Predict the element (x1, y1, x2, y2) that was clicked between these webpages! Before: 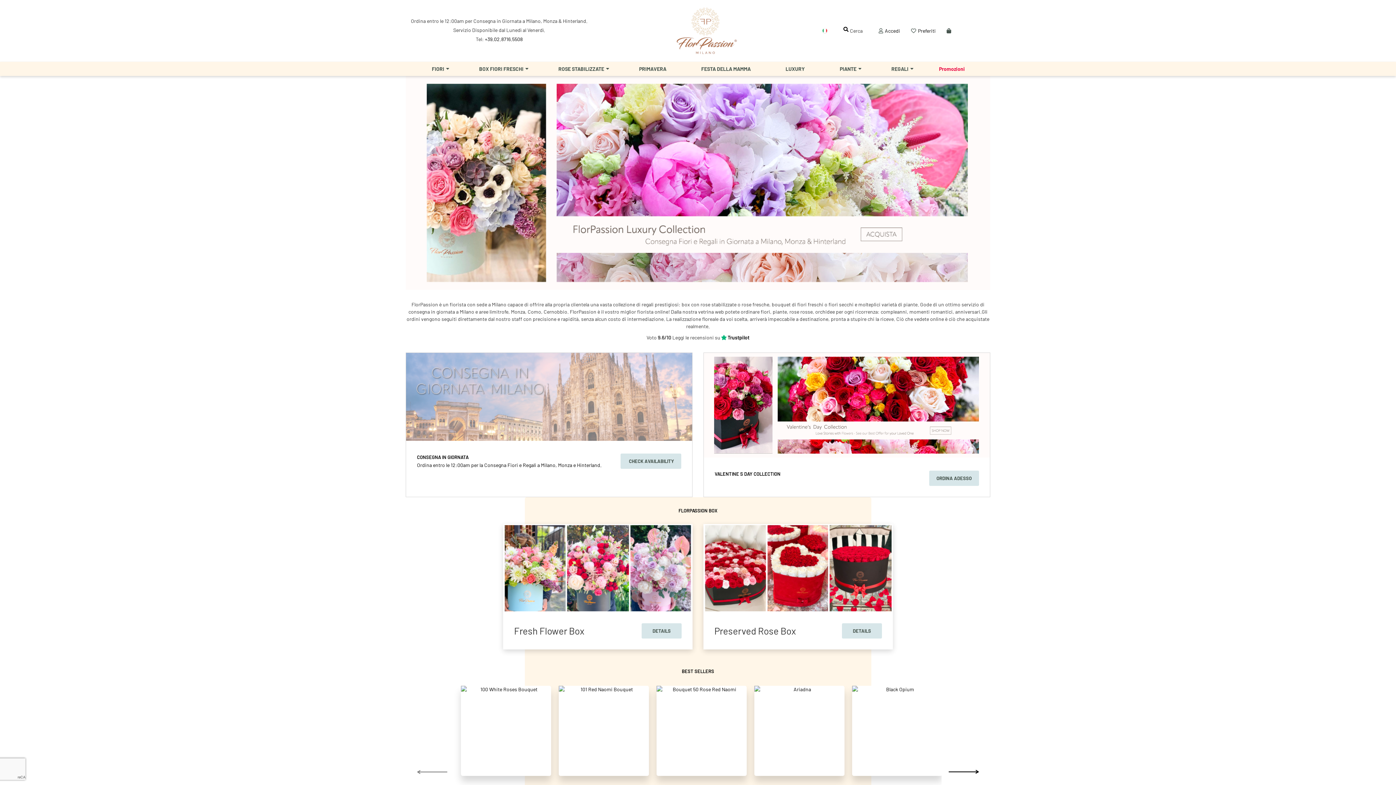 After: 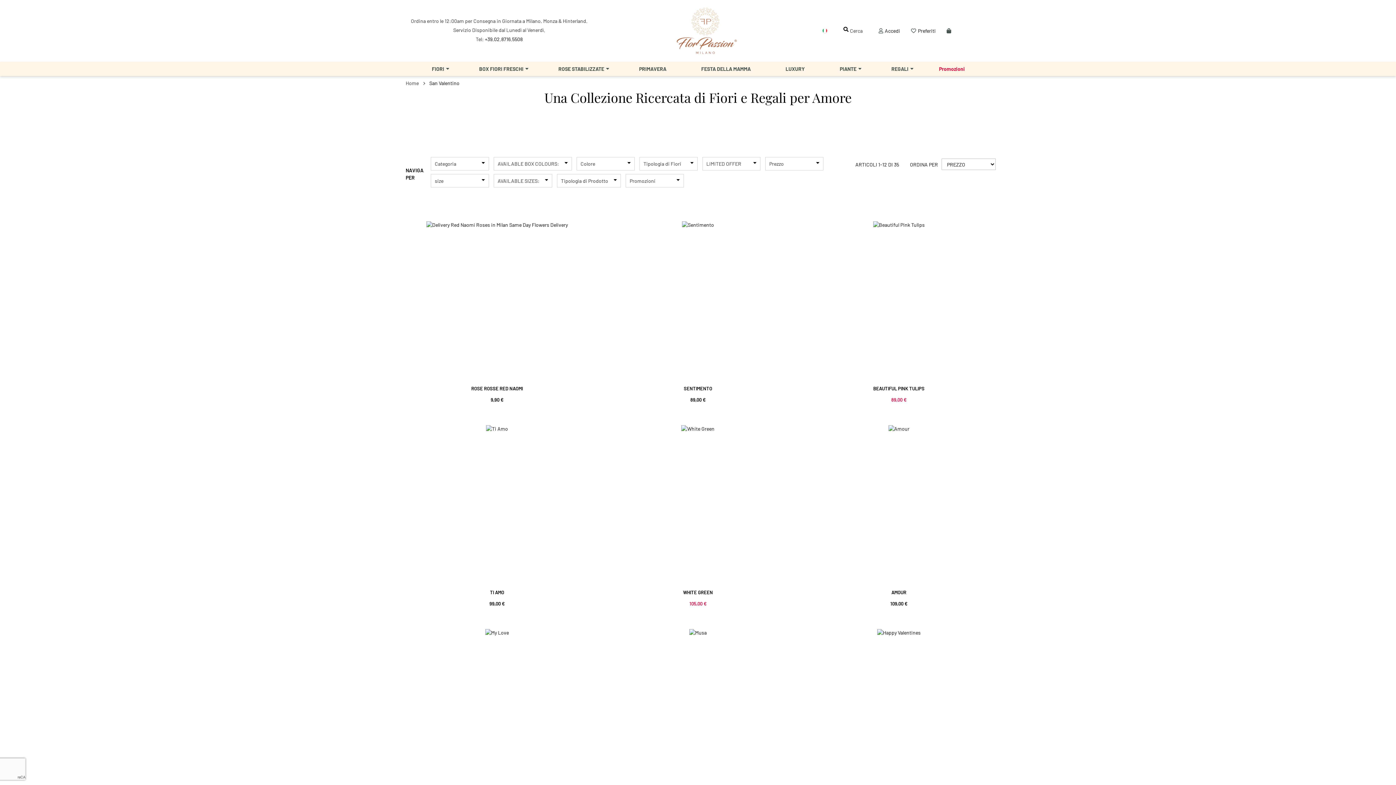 Action: label: ORDINA ADESSO bbox: (929, 470, 979, 486)